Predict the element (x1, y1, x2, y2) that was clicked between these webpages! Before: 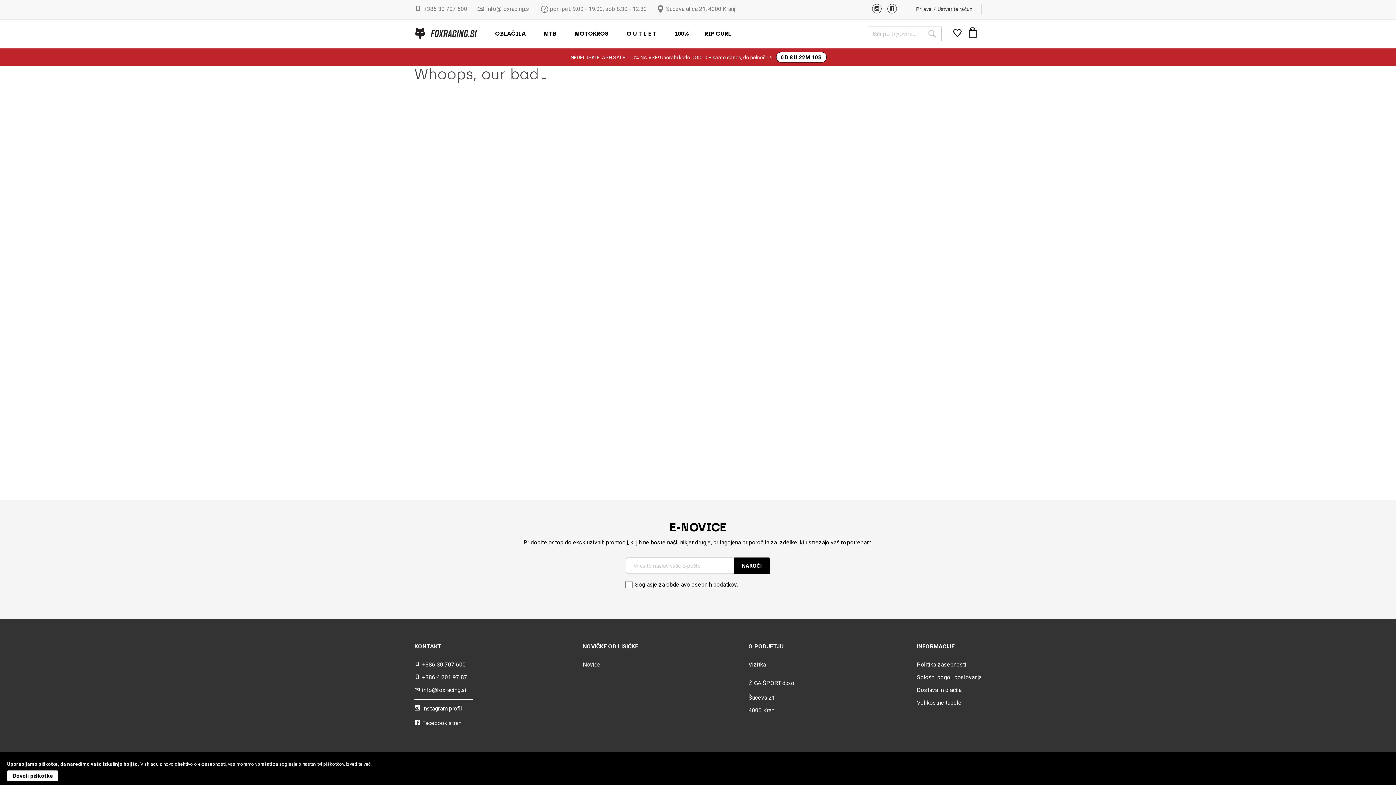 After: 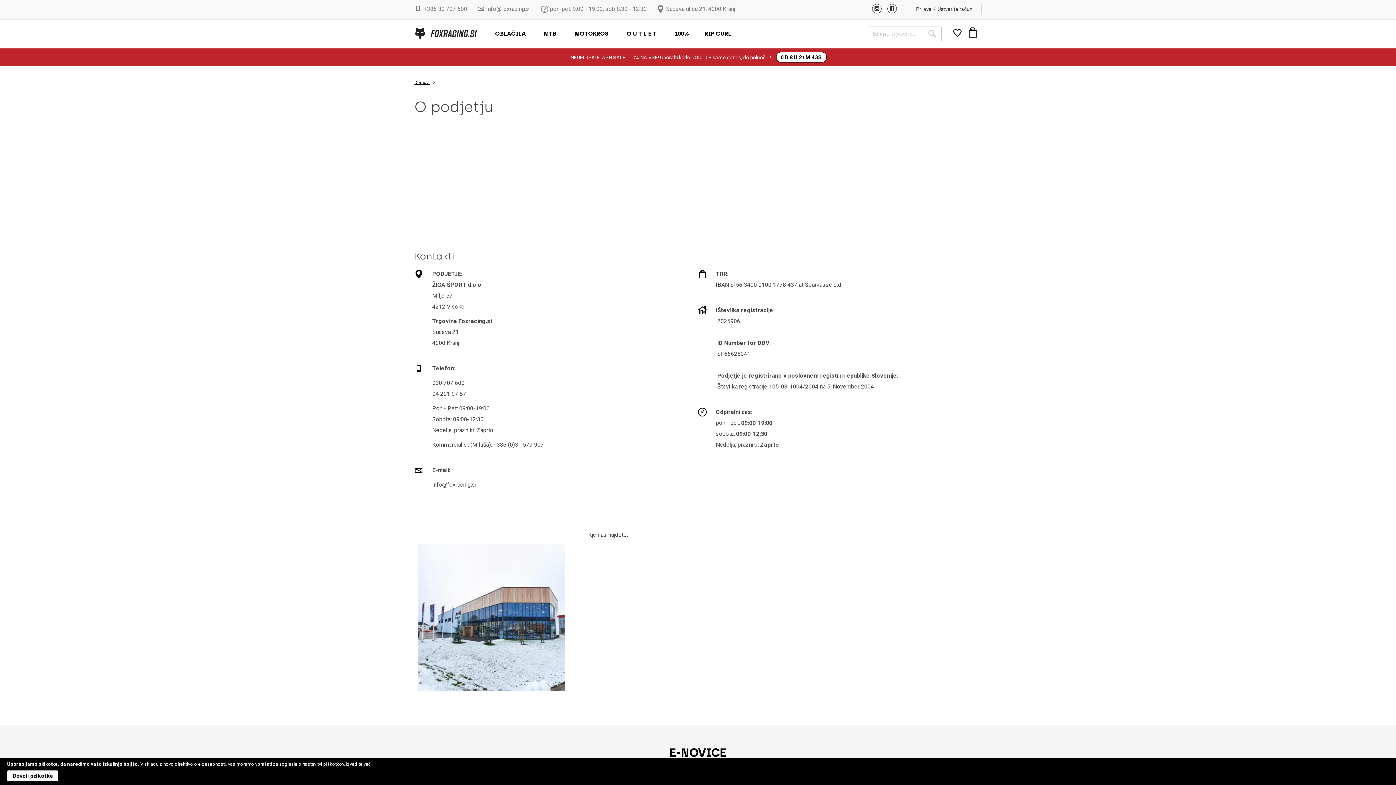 Action: bbox: (748, 659, 766, 670) label: Vizitka